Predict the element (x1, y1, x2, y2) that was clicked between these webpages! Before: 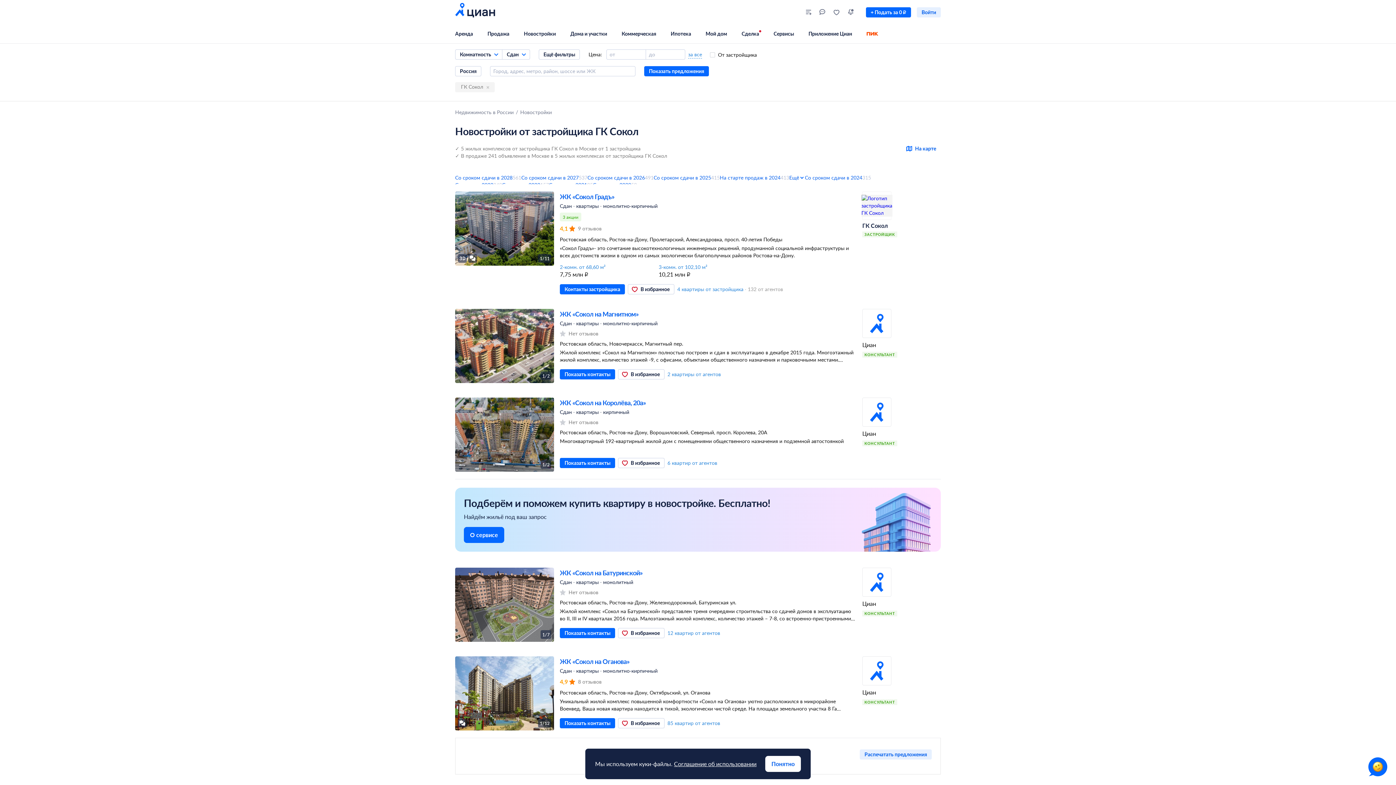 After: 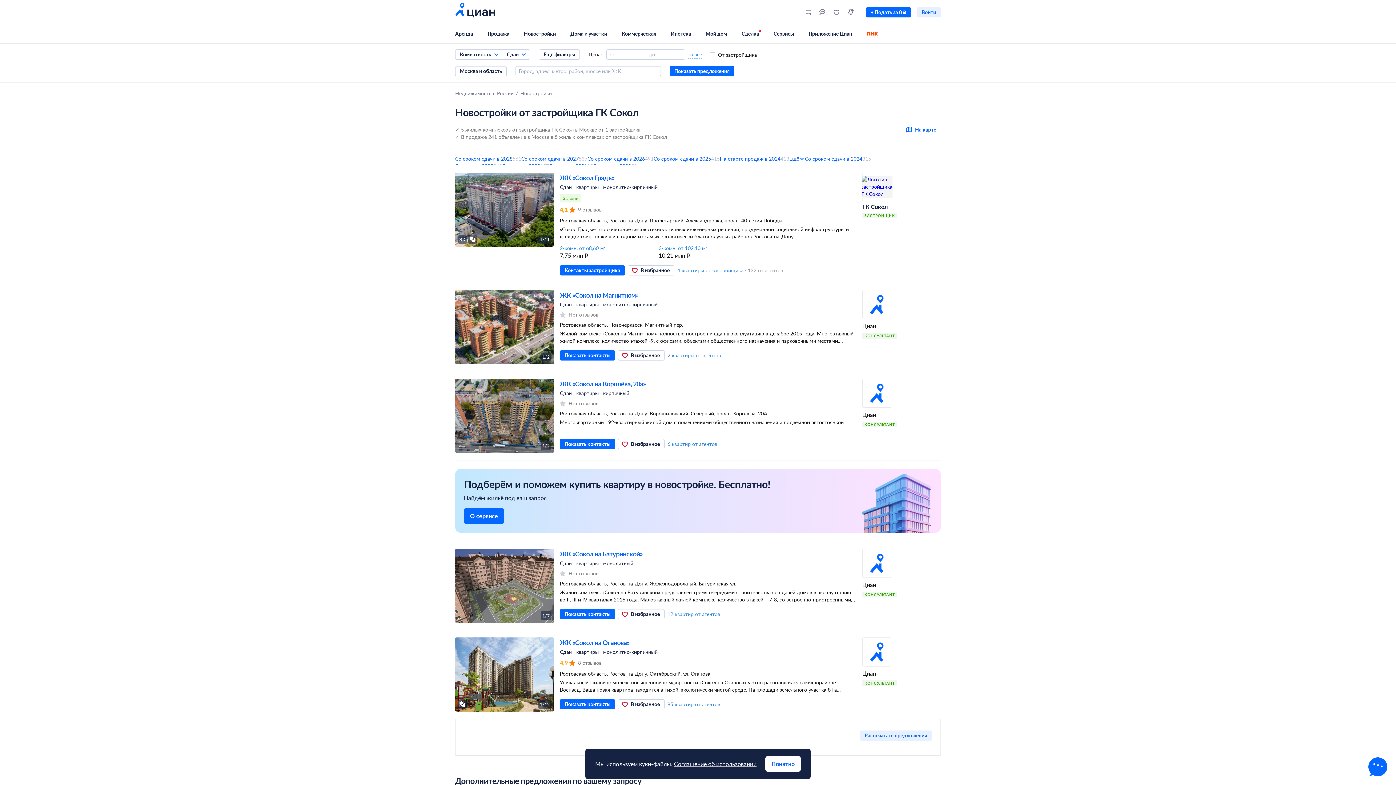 Action: bbox: (455, 82, 494, 92) label: ГК Сокол